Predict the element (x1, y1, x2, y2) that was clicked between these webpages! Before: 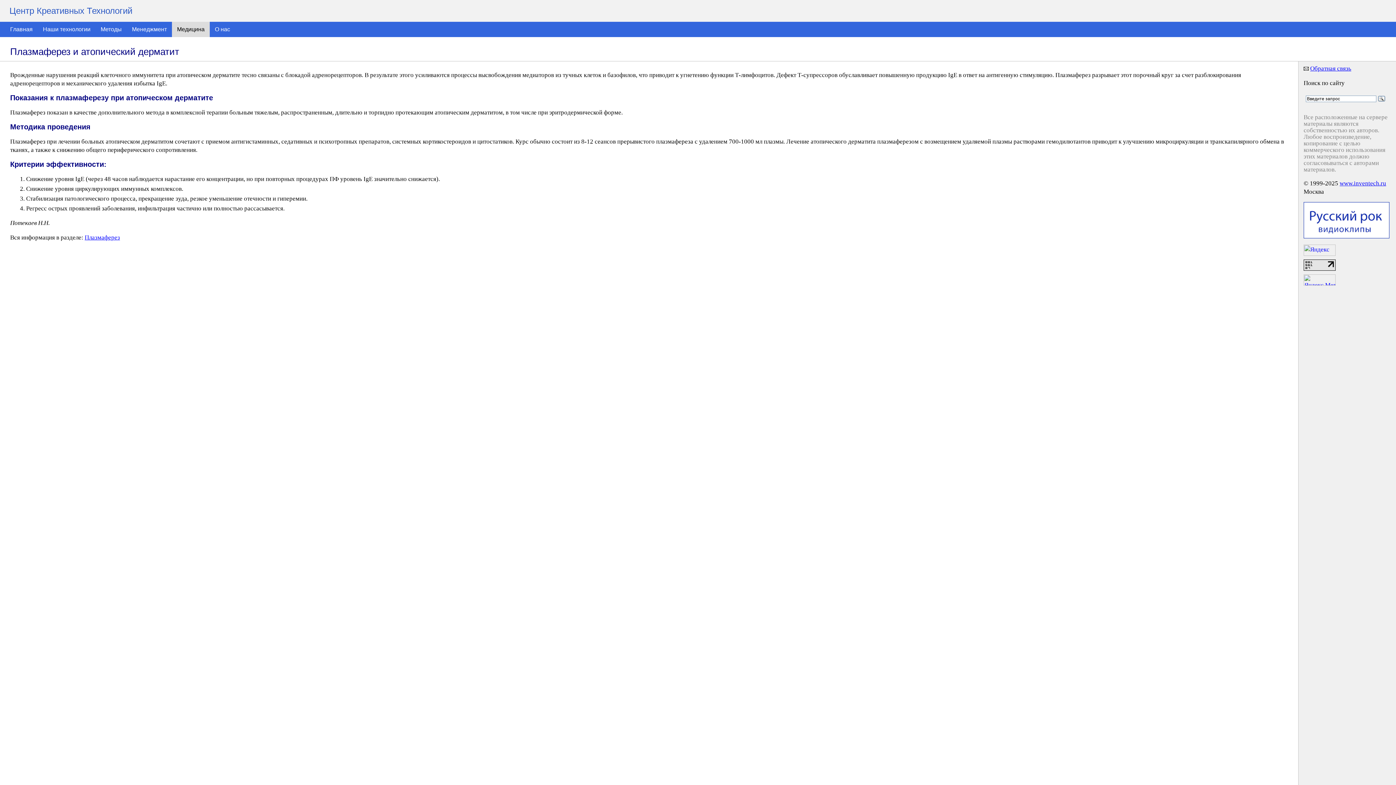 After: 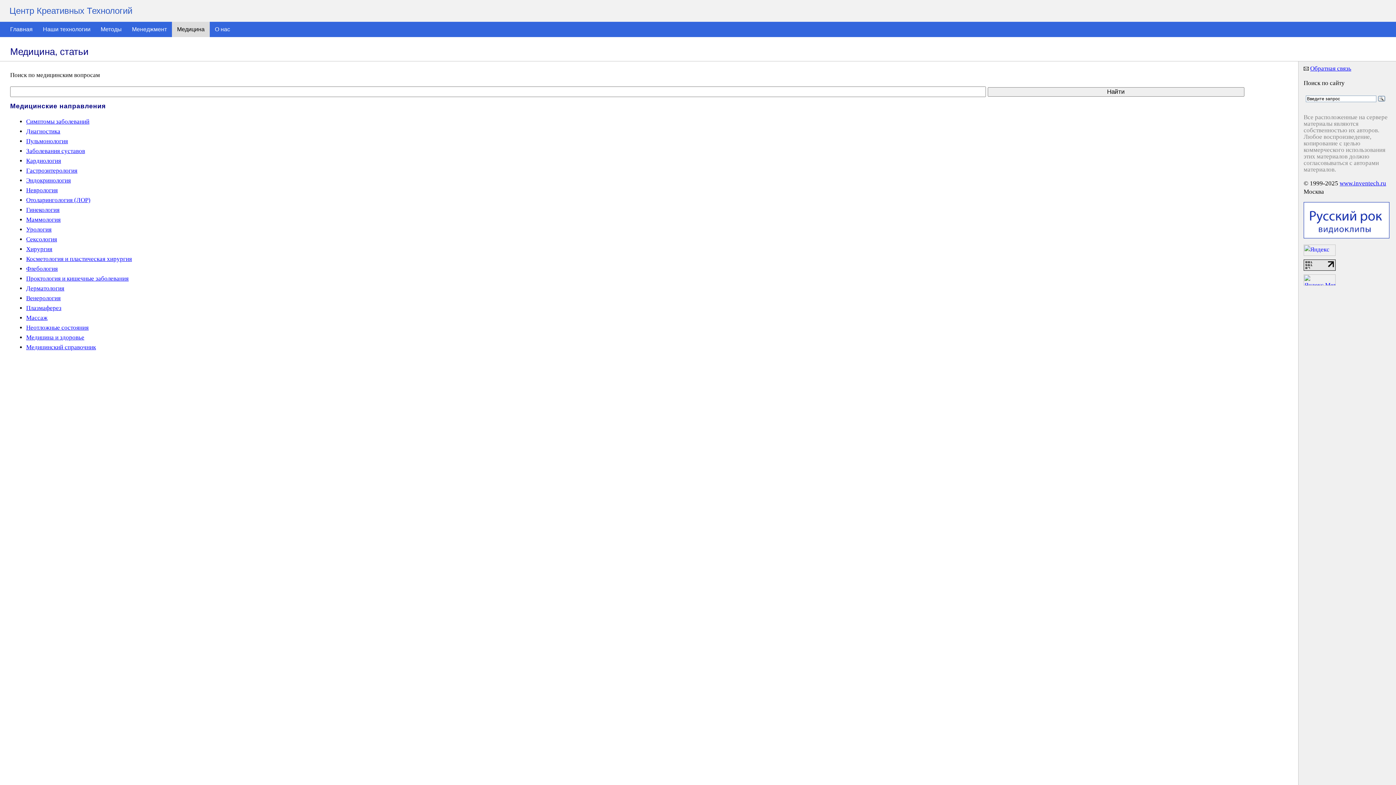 Action: label: Медицина bbox: (172, 21, 209, 37)